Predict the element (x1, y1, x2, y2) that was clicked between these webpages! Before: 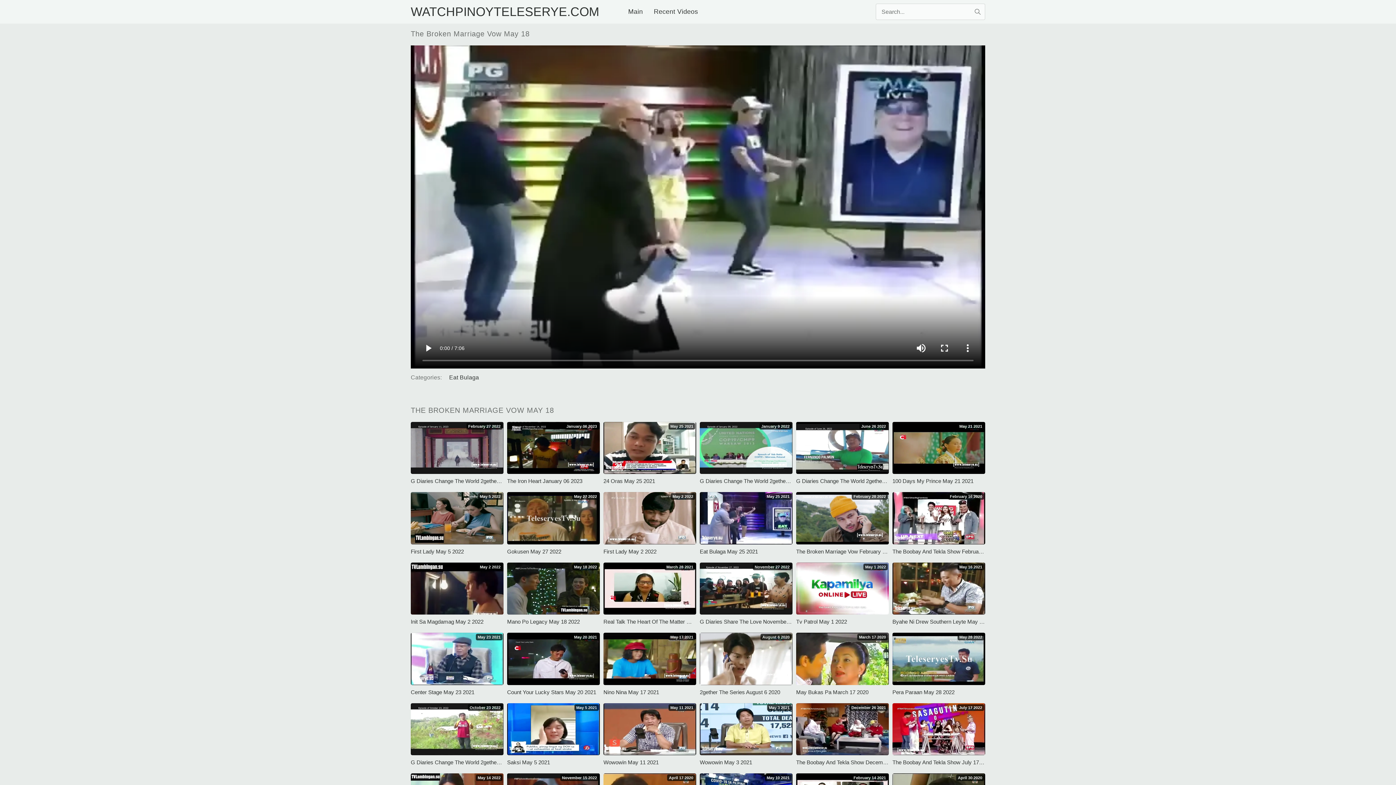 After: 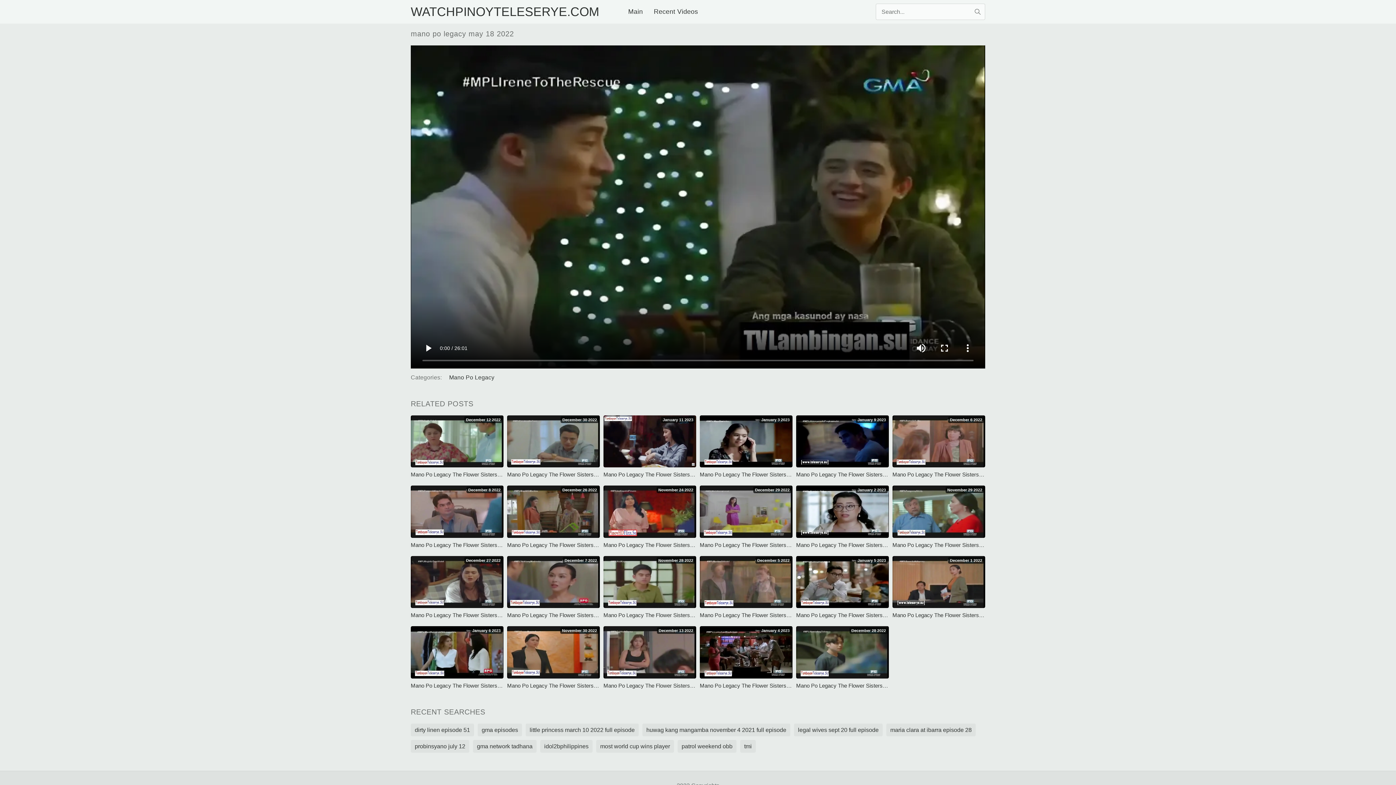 Action: bbox: (507, 562, 599, 625) label: Mano Po Legacy May 18 2022
May 18 2022